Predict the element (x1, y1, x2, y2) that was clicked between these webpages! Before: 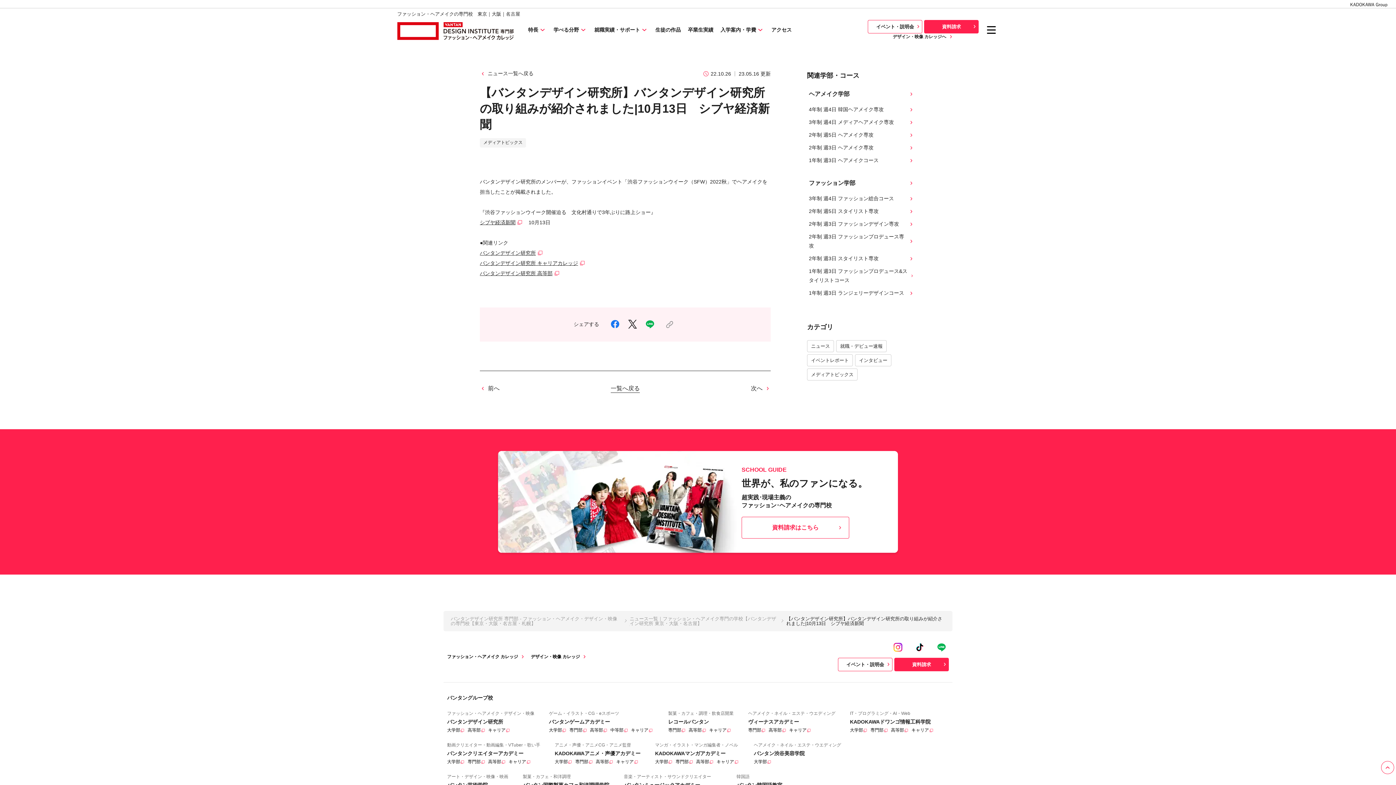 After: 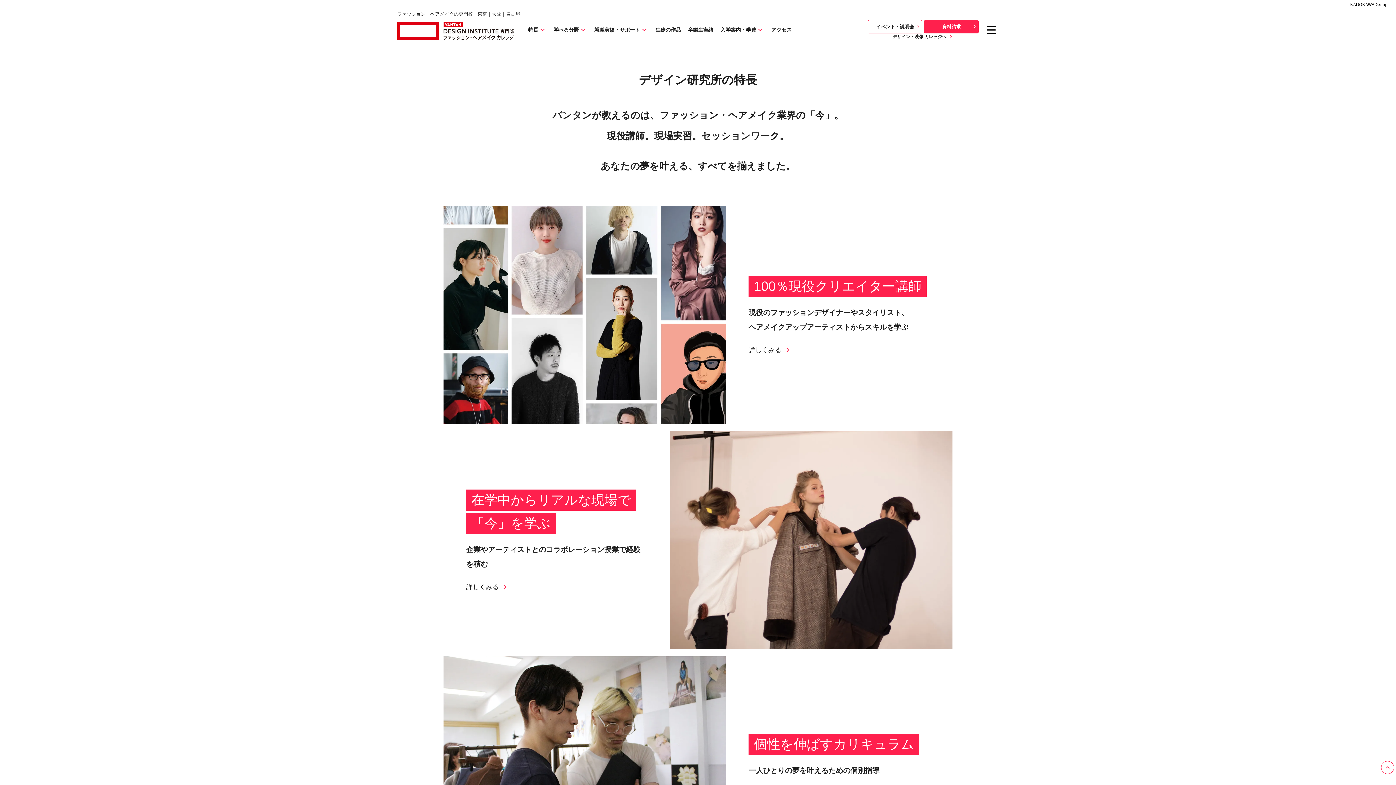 Action: bbox: (528, 26, 546, 33) label: 特長